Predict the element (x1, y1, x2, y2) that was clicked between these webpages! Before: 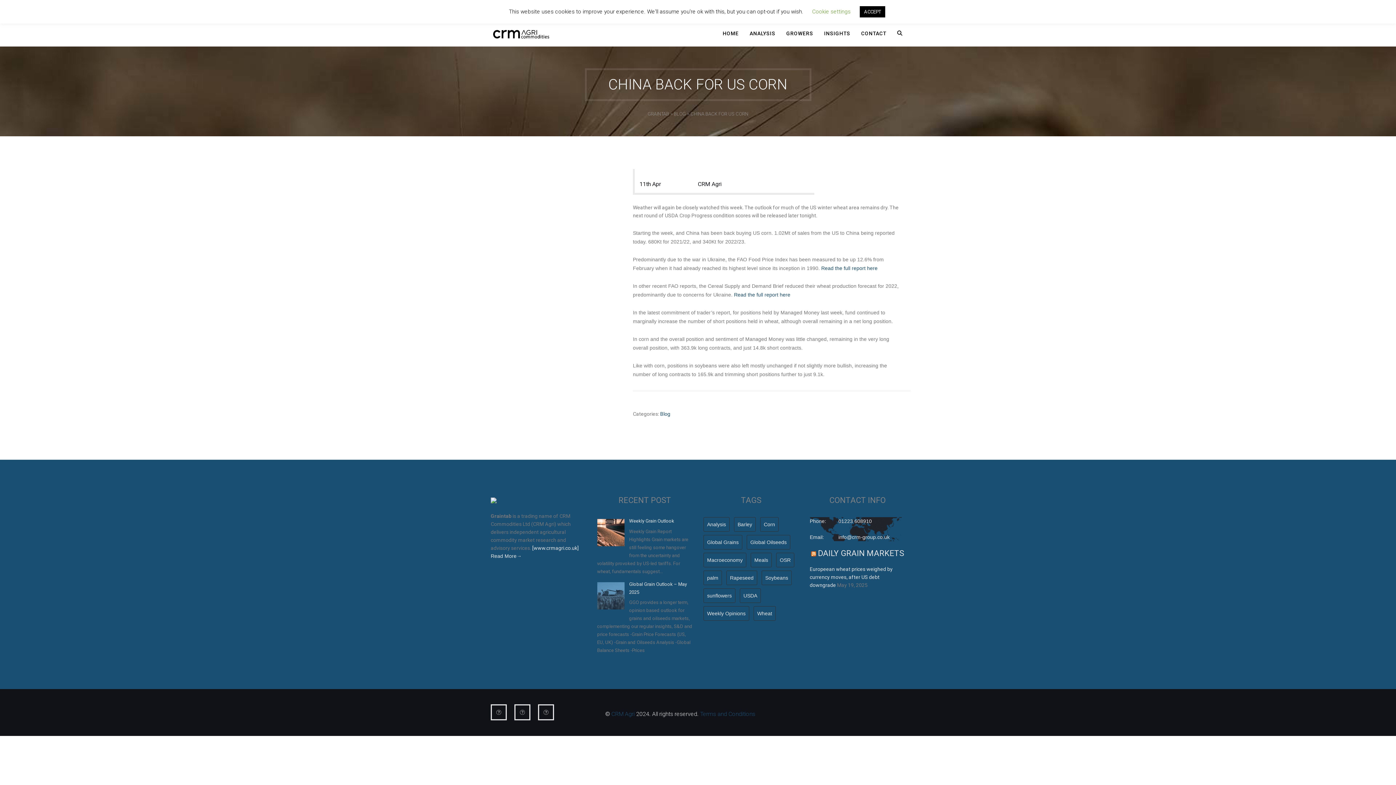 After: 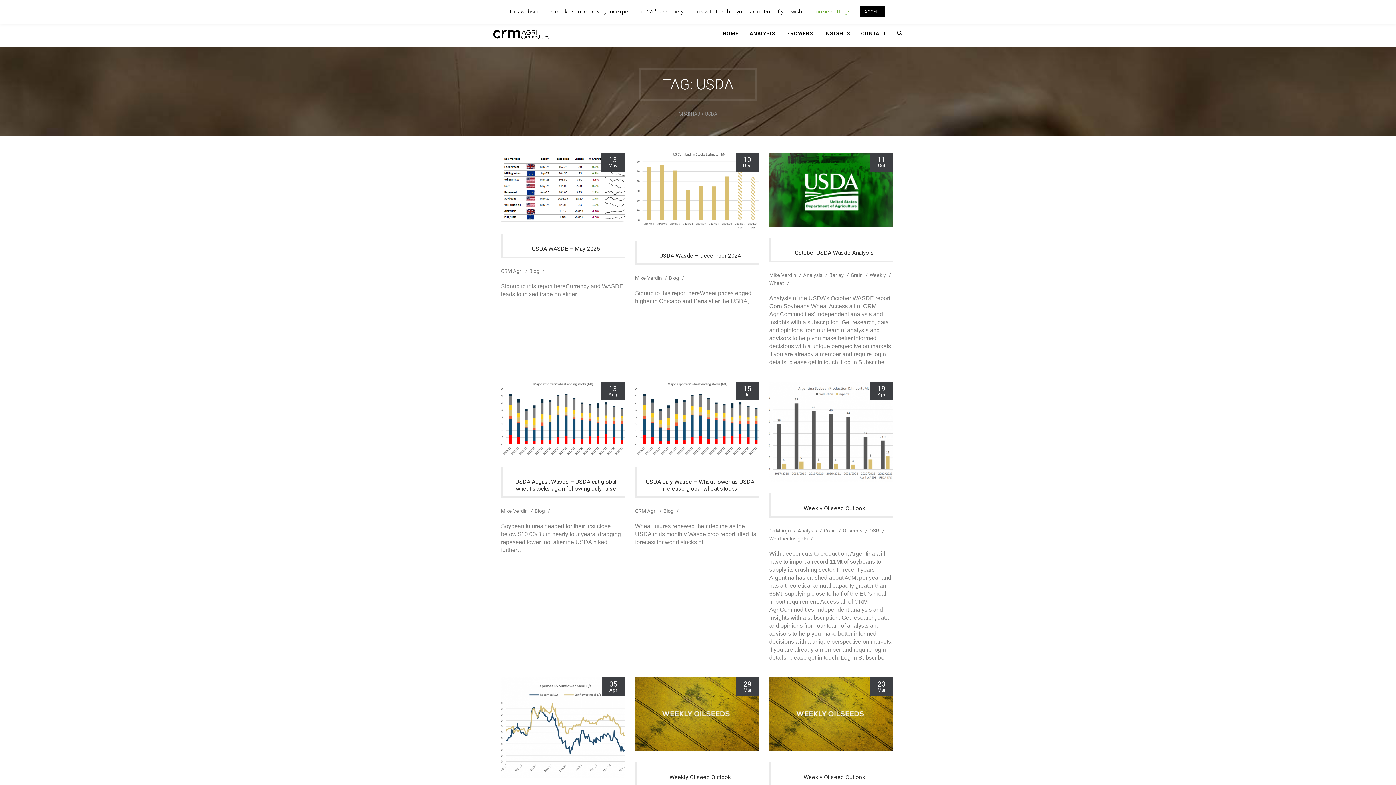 Action: bbox: (740, 588, 761, 603) label: USDA